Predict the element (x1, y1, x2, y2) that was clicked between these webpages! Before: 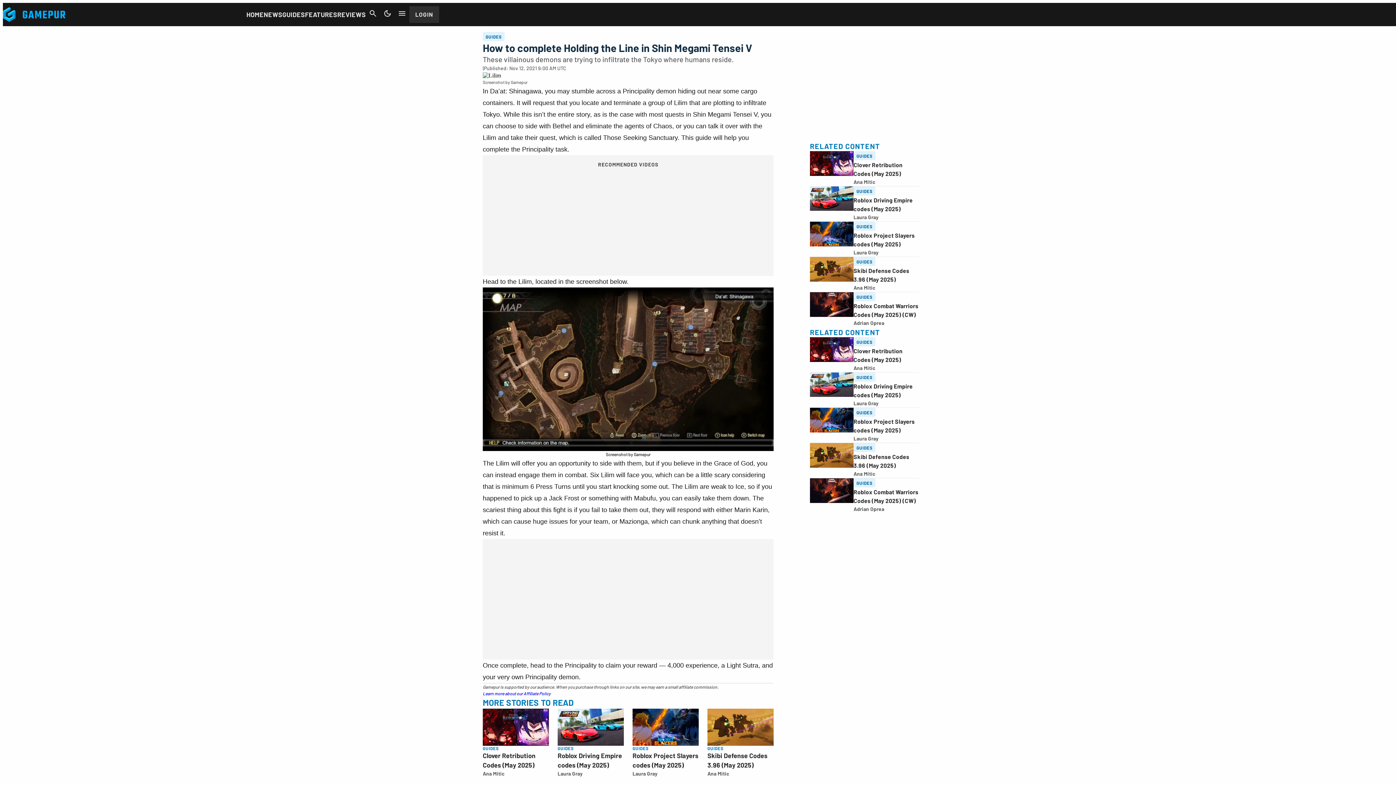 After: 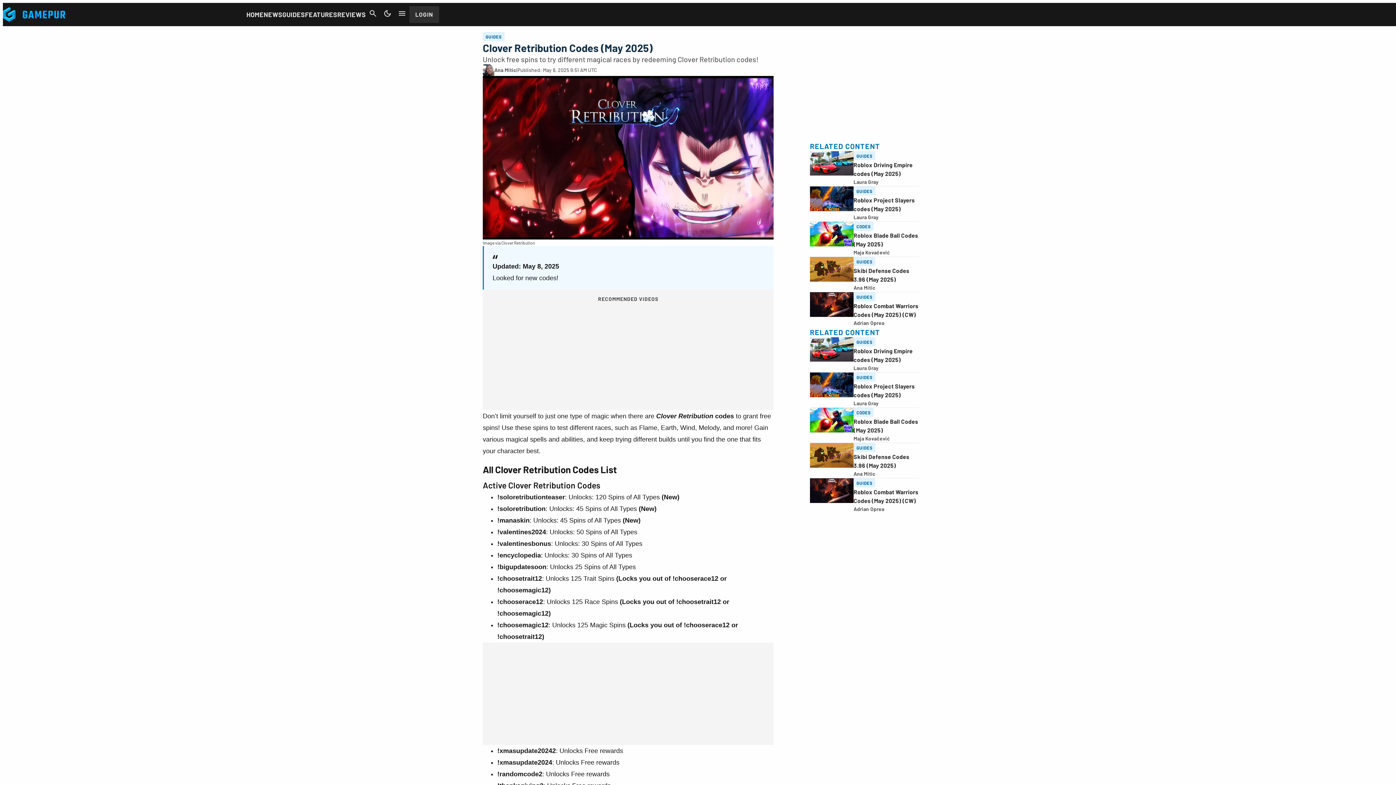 Action: bbox: (810, 151, 853, 186)